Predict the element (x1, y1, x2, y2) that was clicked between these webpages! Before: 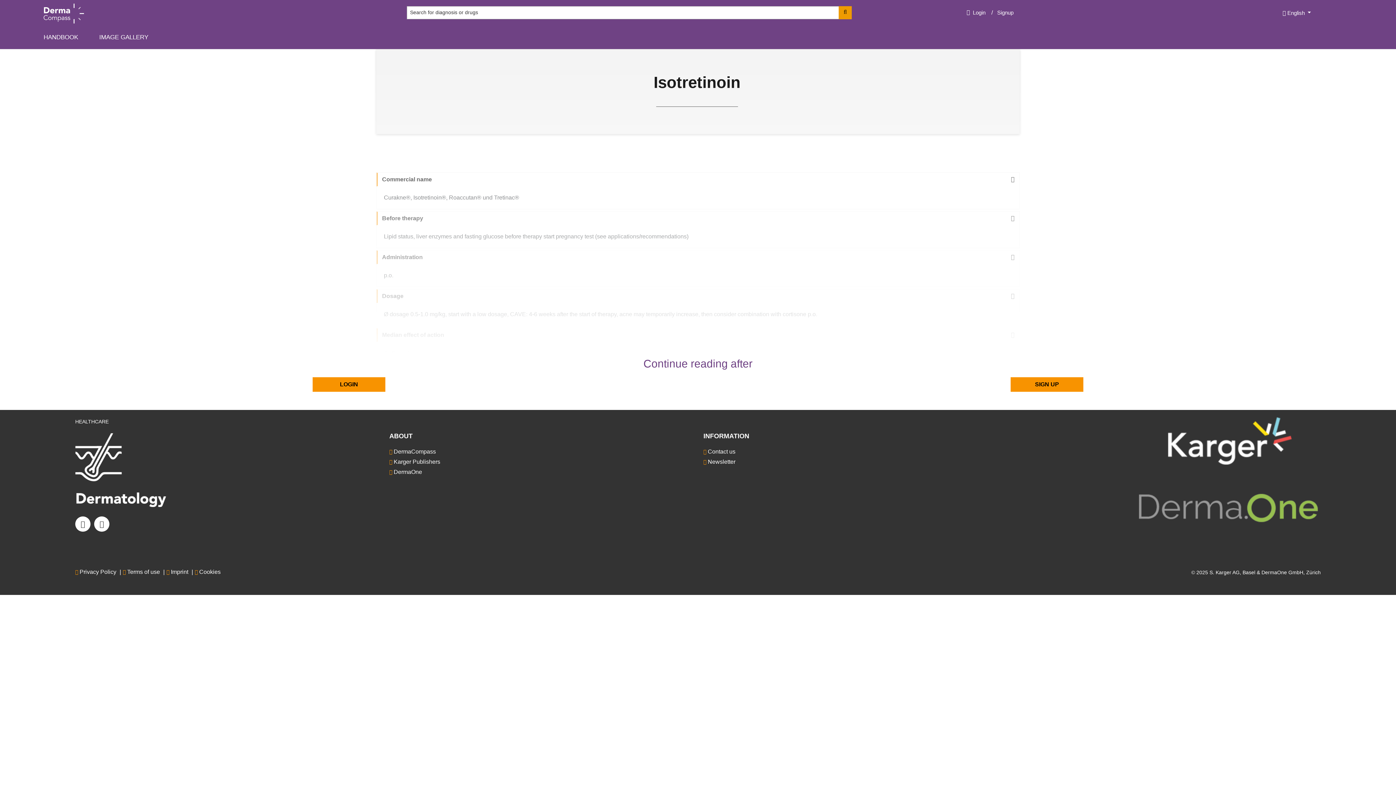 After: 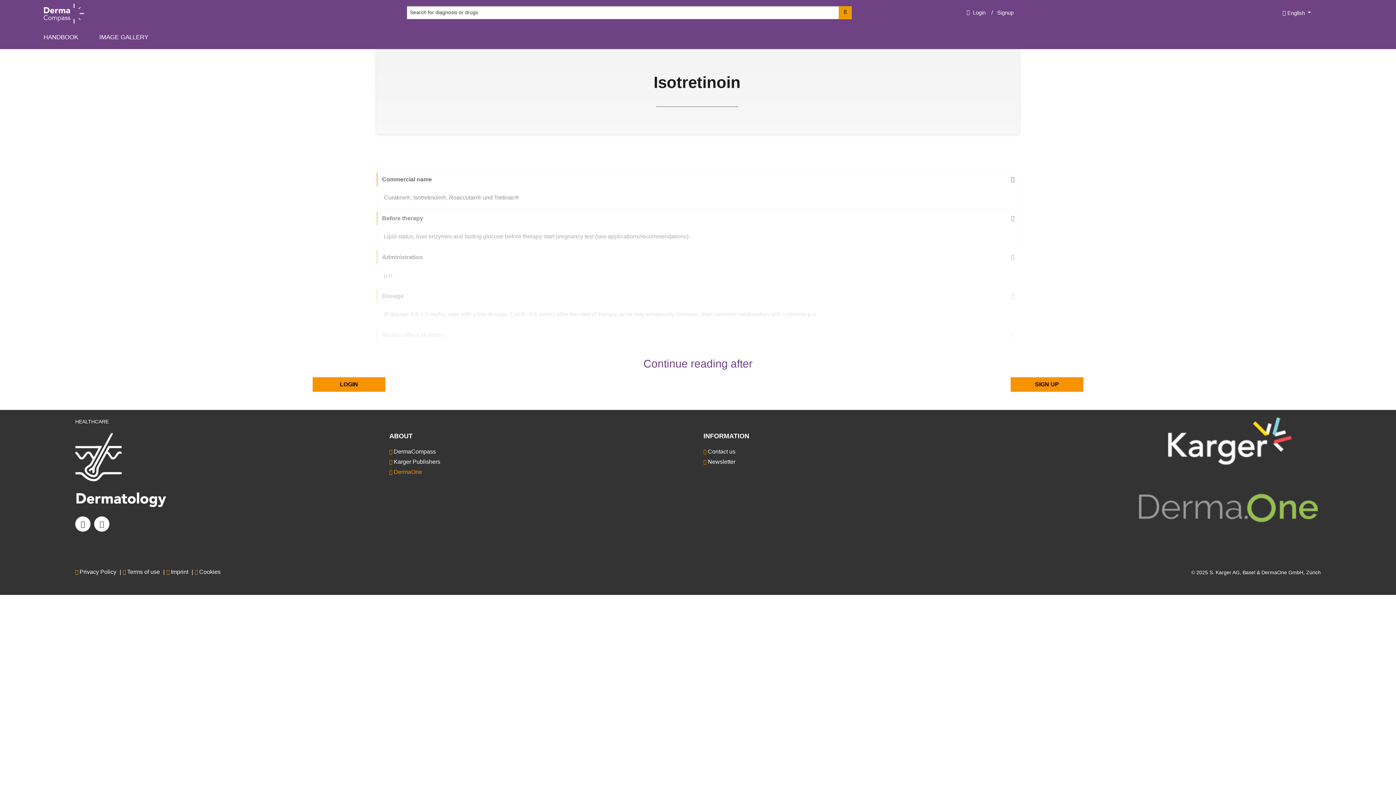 Action: label: DermaOne bbox: (393, 469, 422, 475)